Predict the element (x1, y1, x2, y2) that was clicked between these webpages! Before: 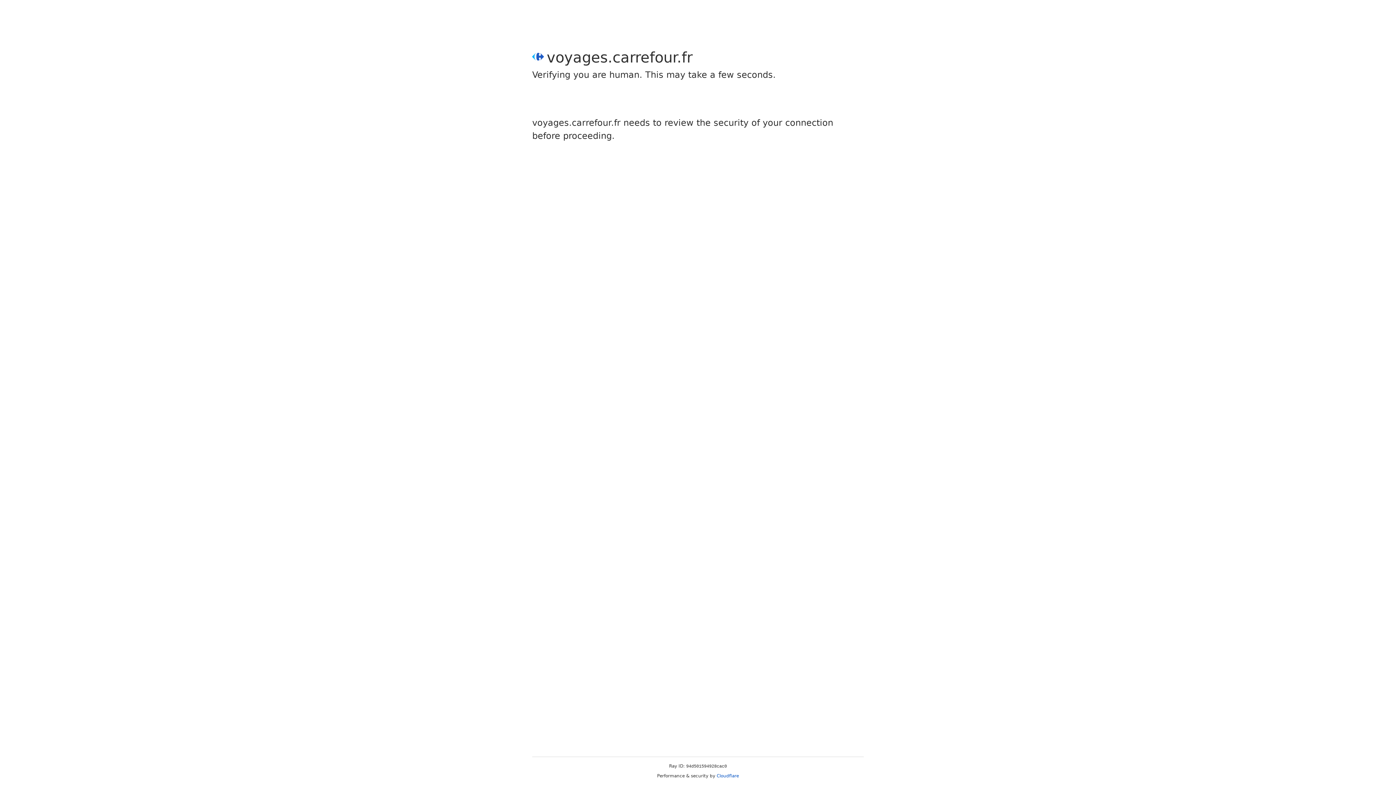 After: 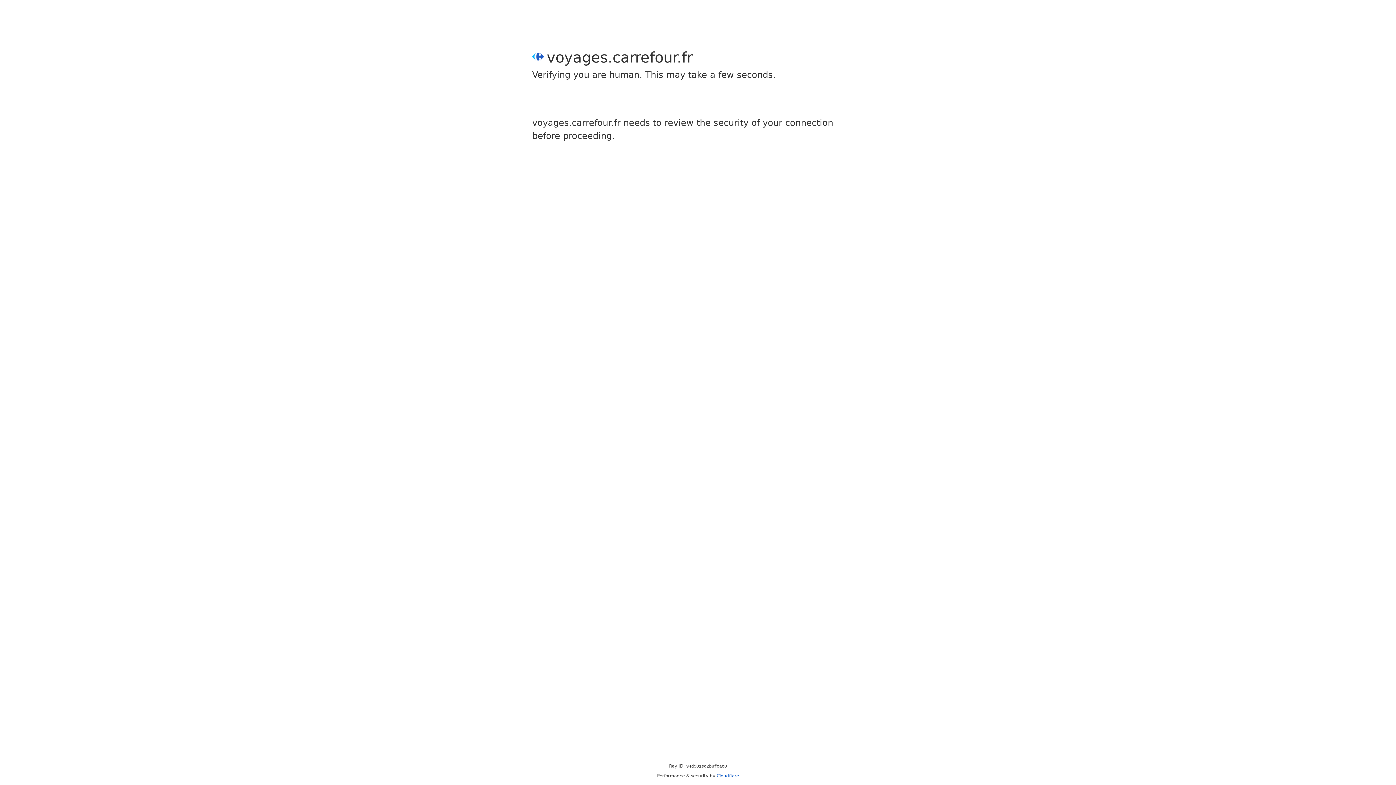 Action: label: Cloudflare bbox: (716, 773, 739, 778)